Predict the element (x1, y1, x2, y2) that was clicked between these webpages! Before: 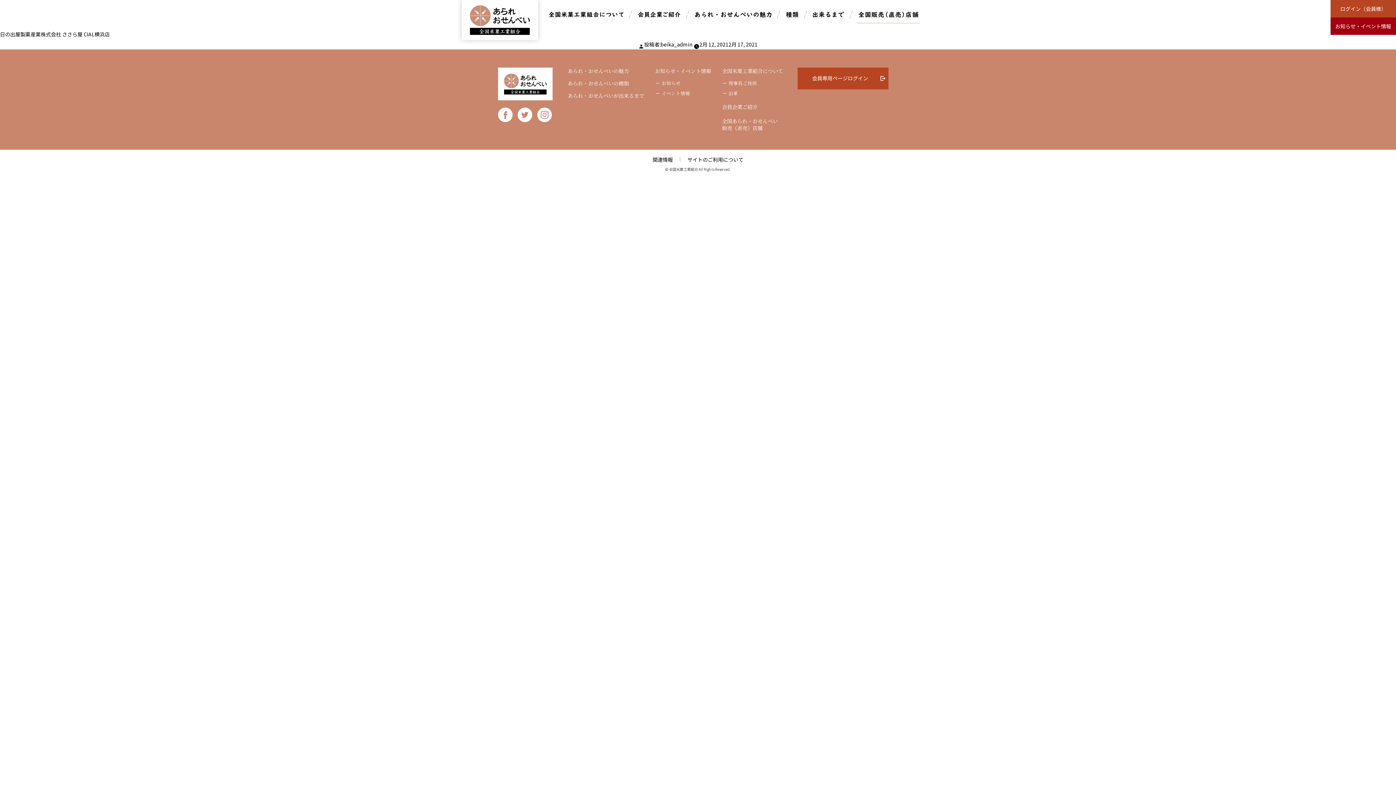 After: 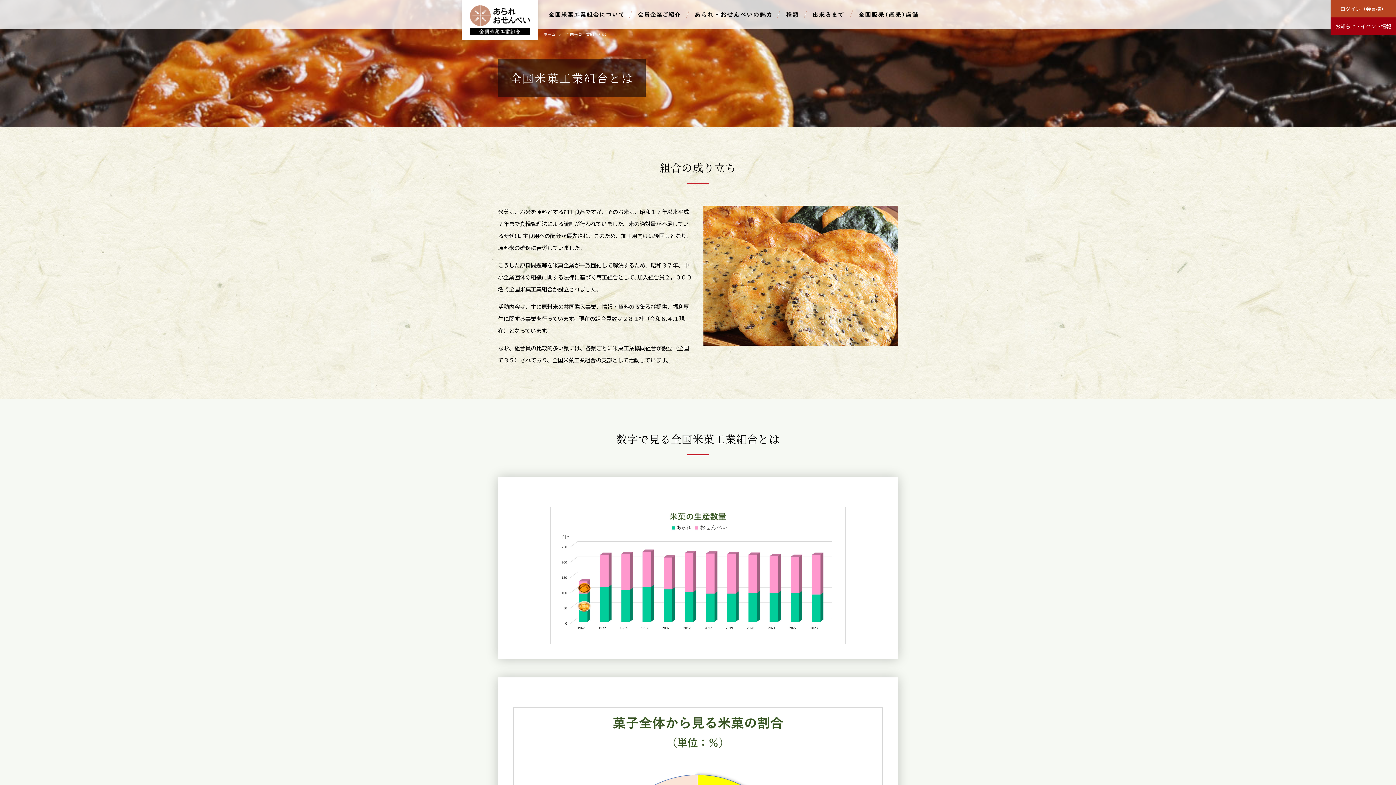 Action: label: 全国米菓工業組合について bbox: (722, 67, 783, 74)